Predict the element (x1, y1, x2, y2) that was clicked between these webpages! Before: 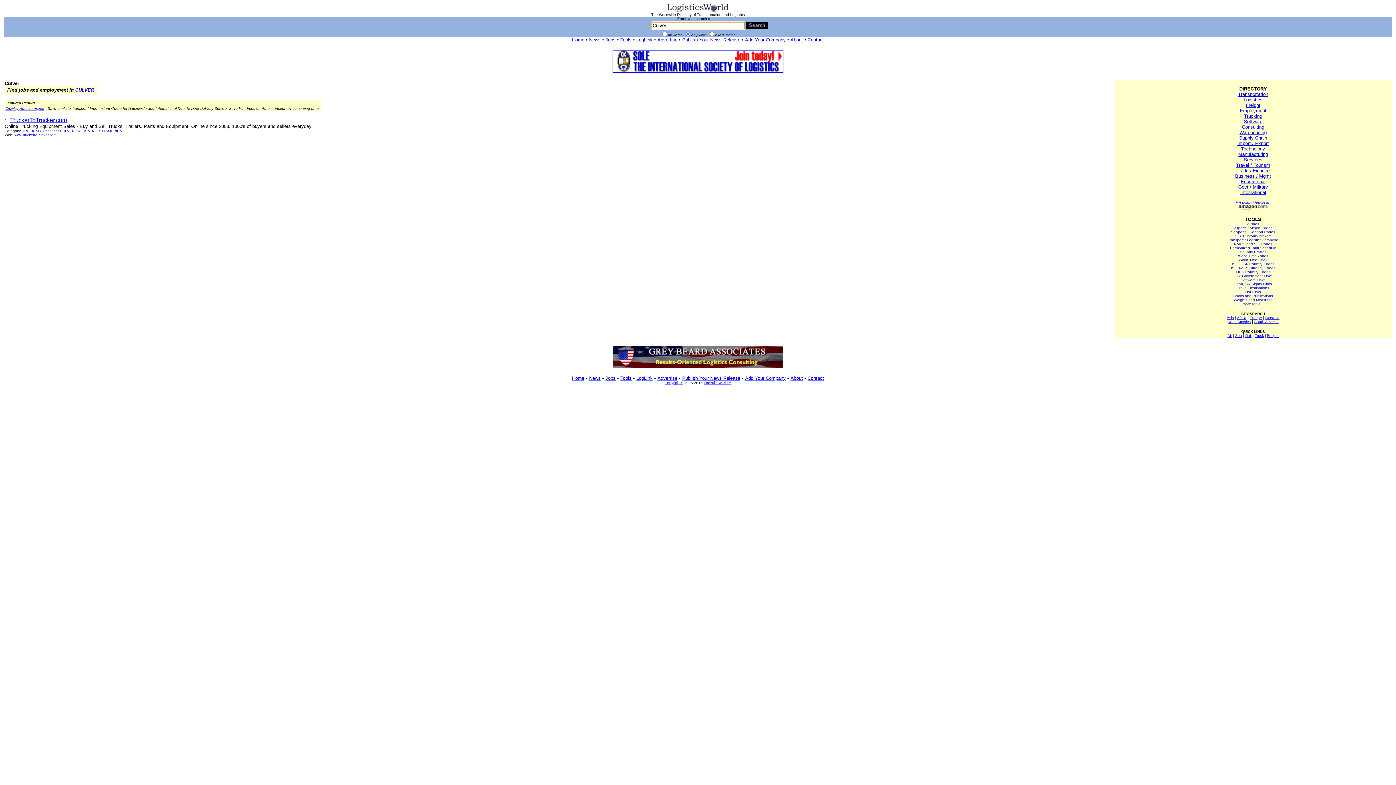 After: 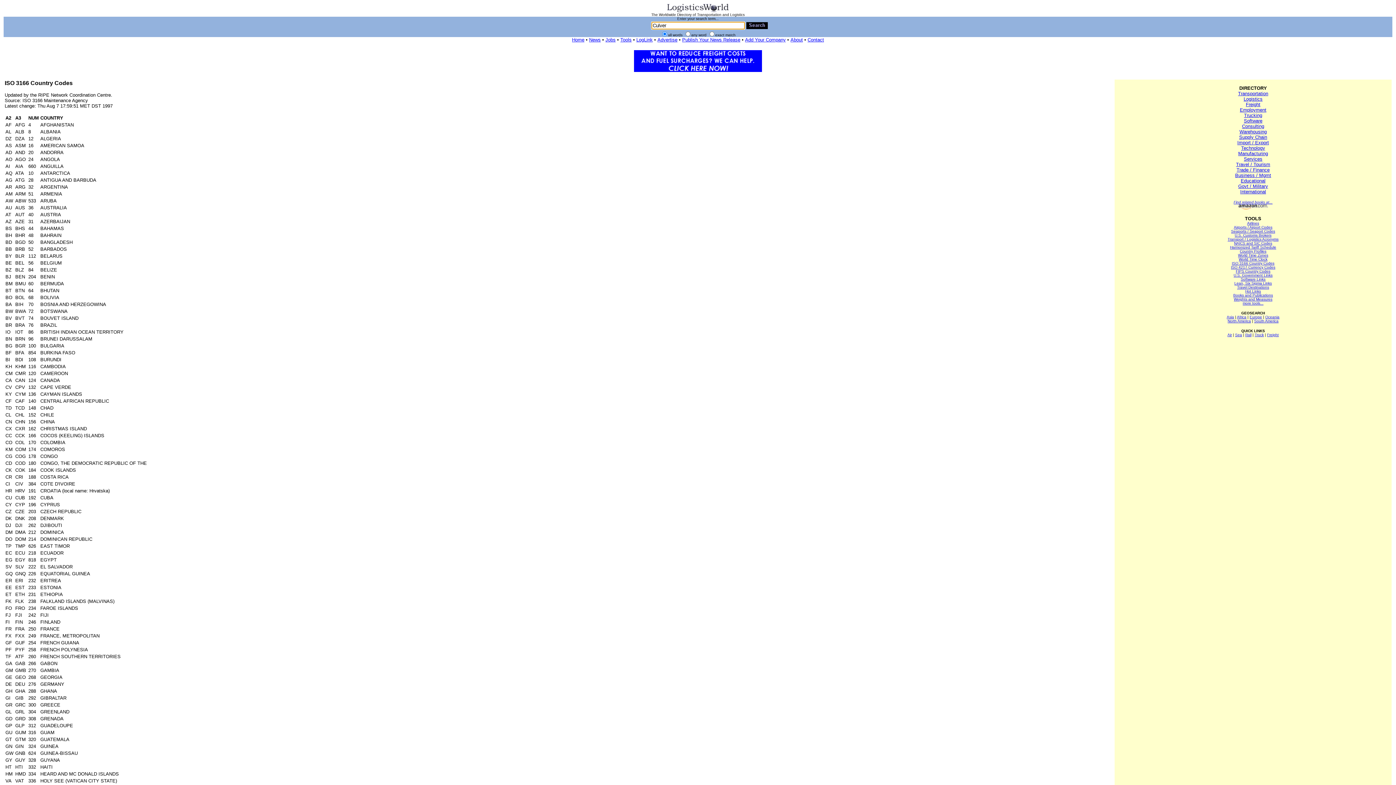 Action: bbox: (1232, 262, 1274, 266) label: ISO 3166 Country Codes